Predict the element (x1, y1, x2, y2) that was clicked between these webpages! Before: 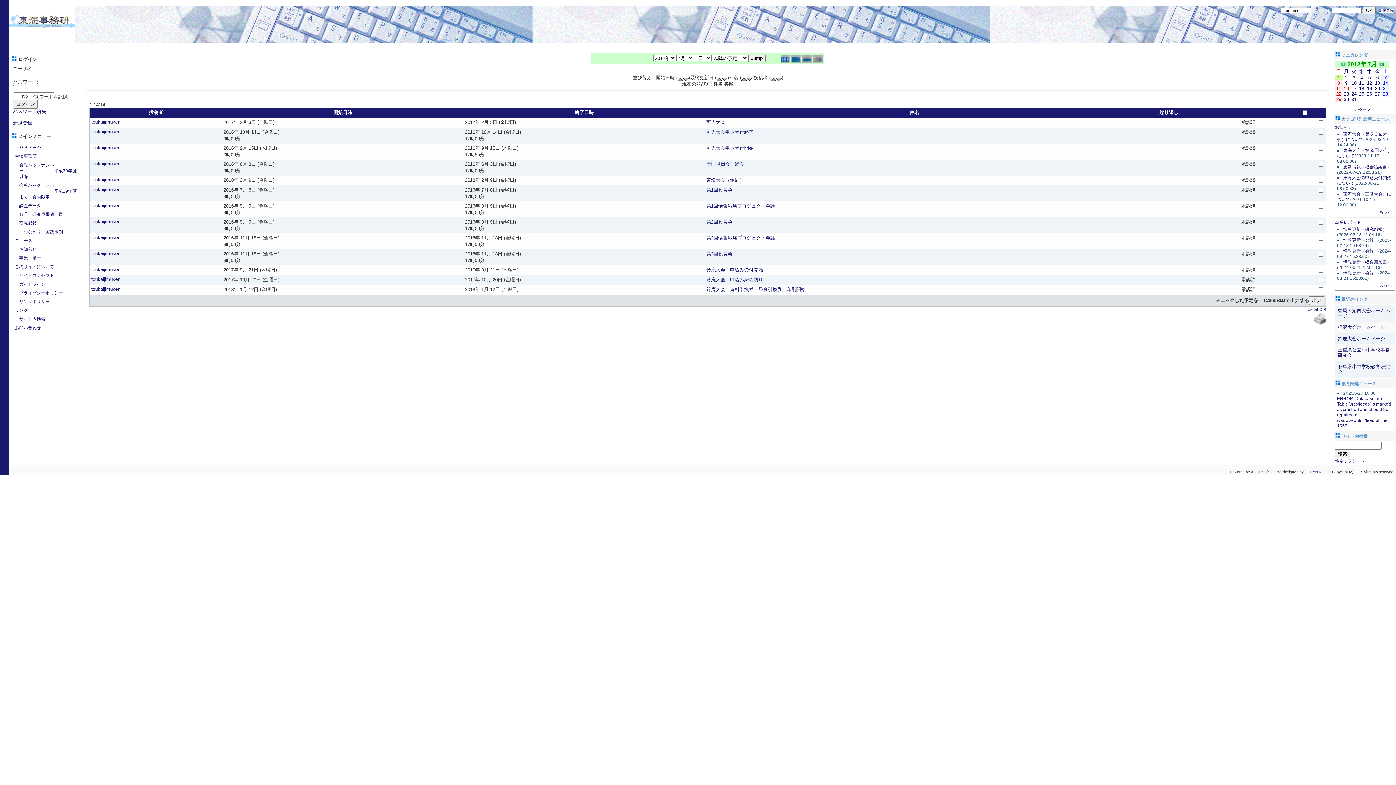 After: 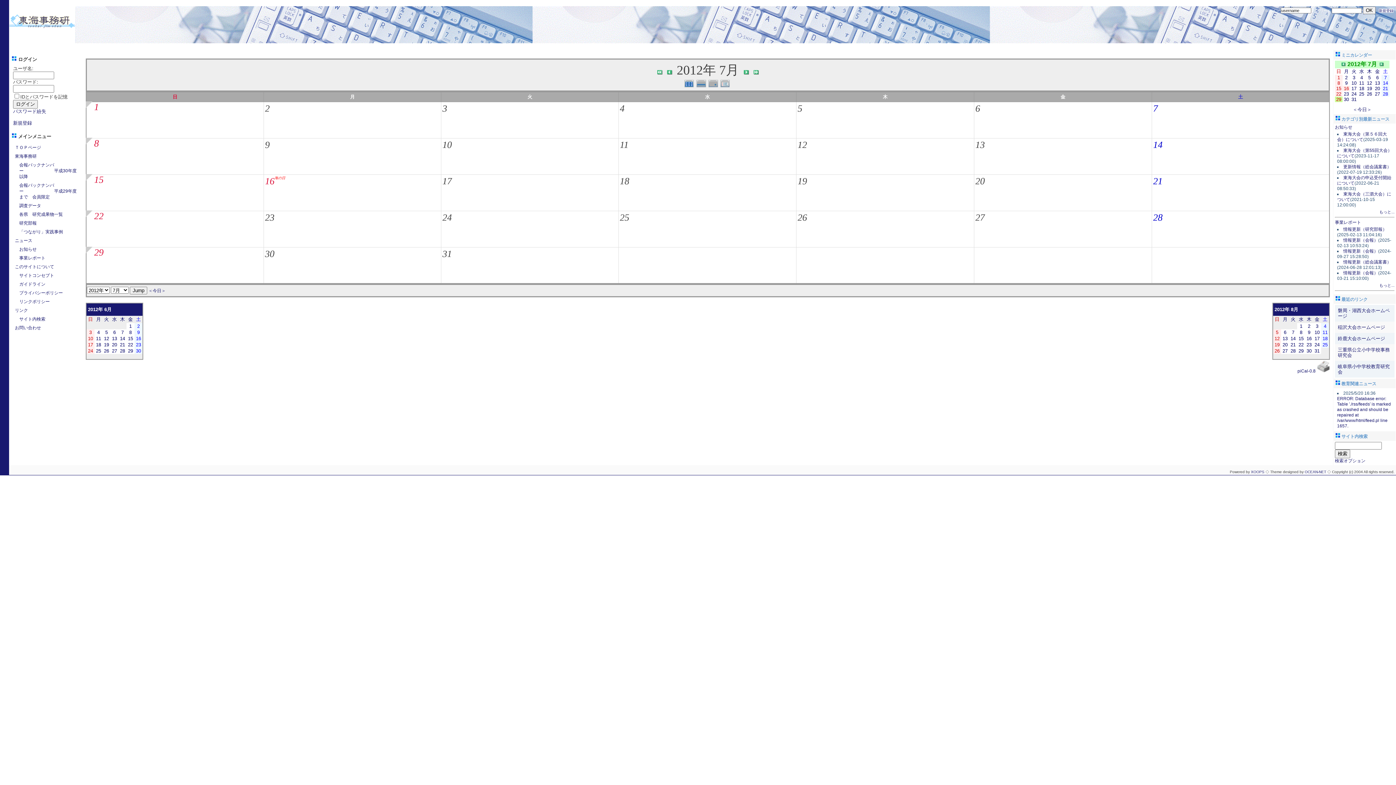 Action: bbox: (1336, 96, 1341, 102) label: 29